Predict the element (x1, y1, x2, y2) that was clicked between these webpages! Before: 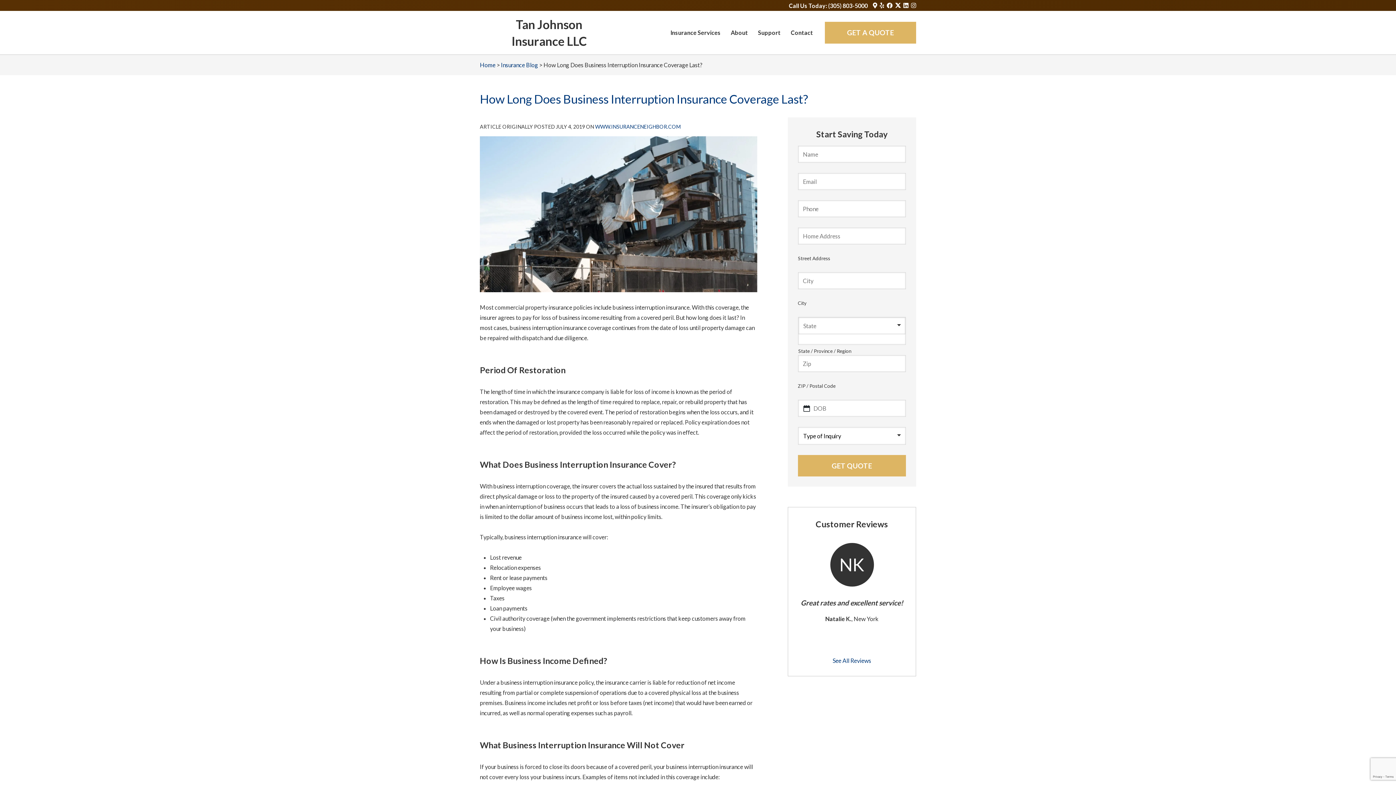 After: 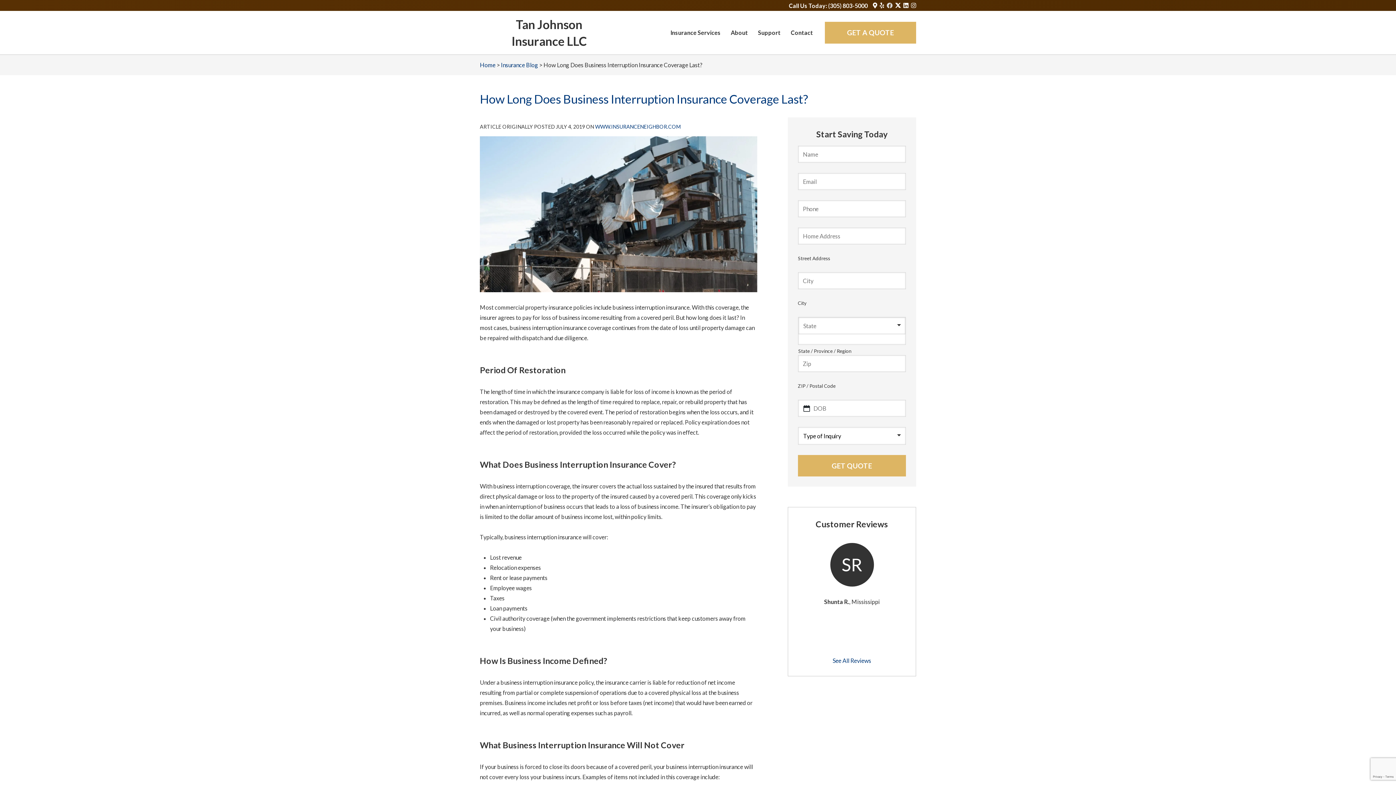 Action: bbox: (886, 2, 892, 8) label: Facebook Logo (opens in new tab)